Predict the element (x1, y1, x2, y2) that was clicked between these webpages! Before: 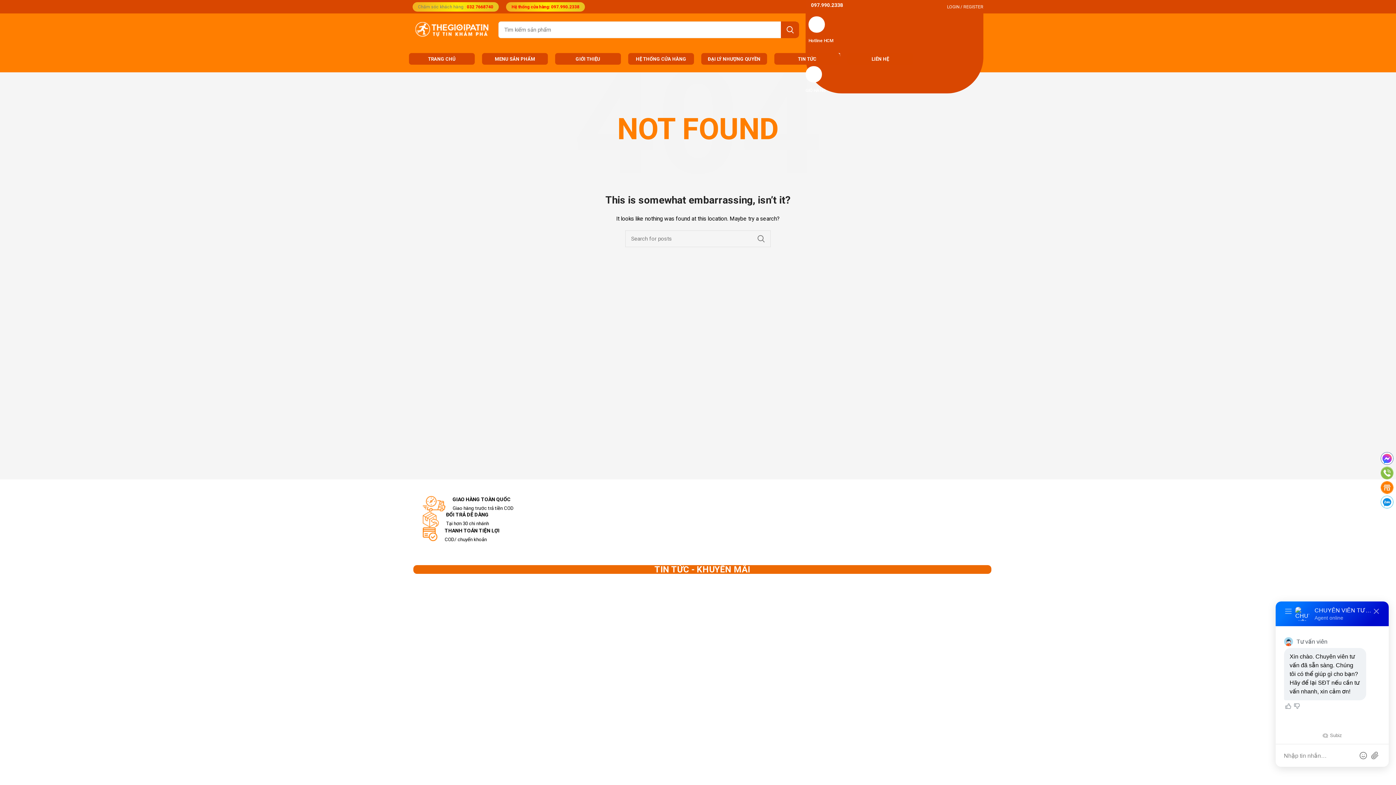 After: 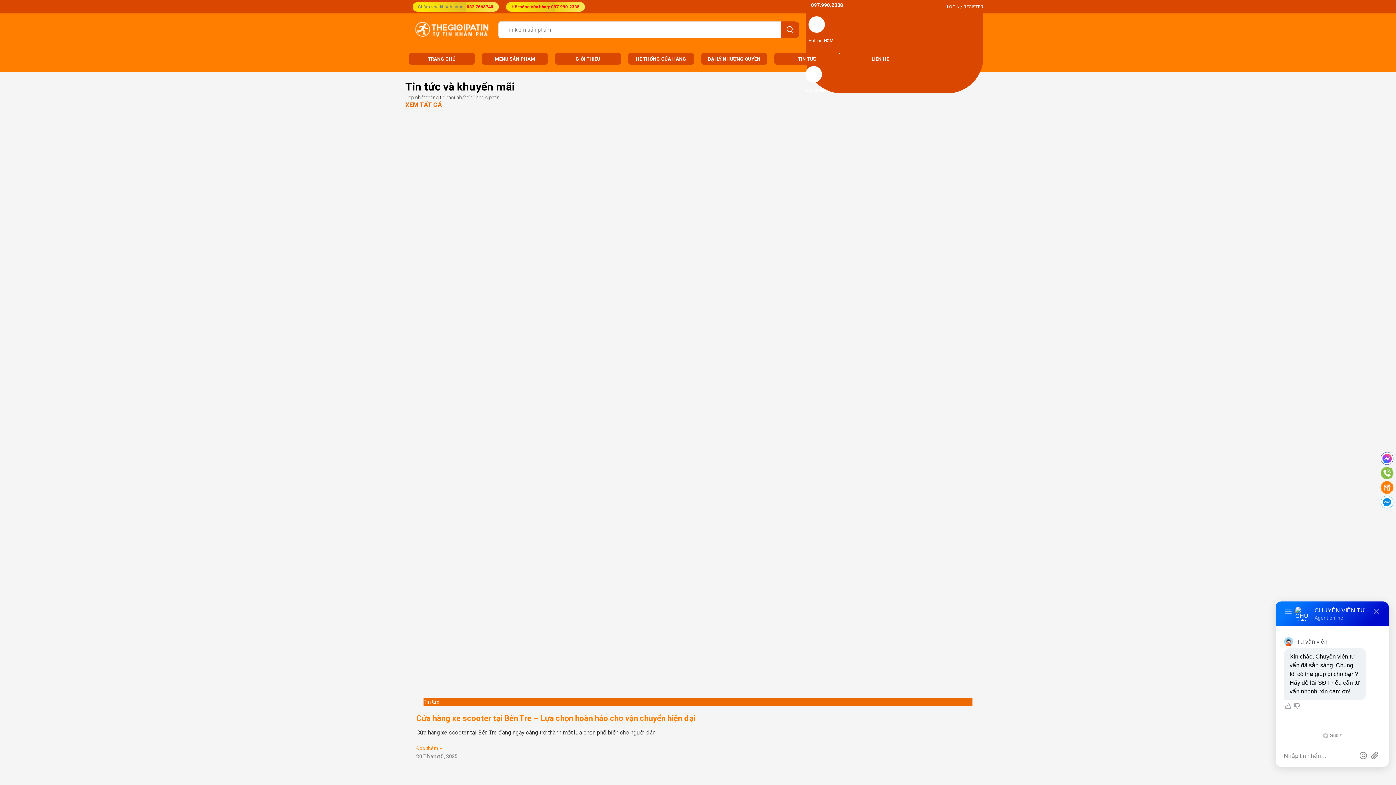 Action: label: TIN TỨC bbox: (774, 53, 840, 64)